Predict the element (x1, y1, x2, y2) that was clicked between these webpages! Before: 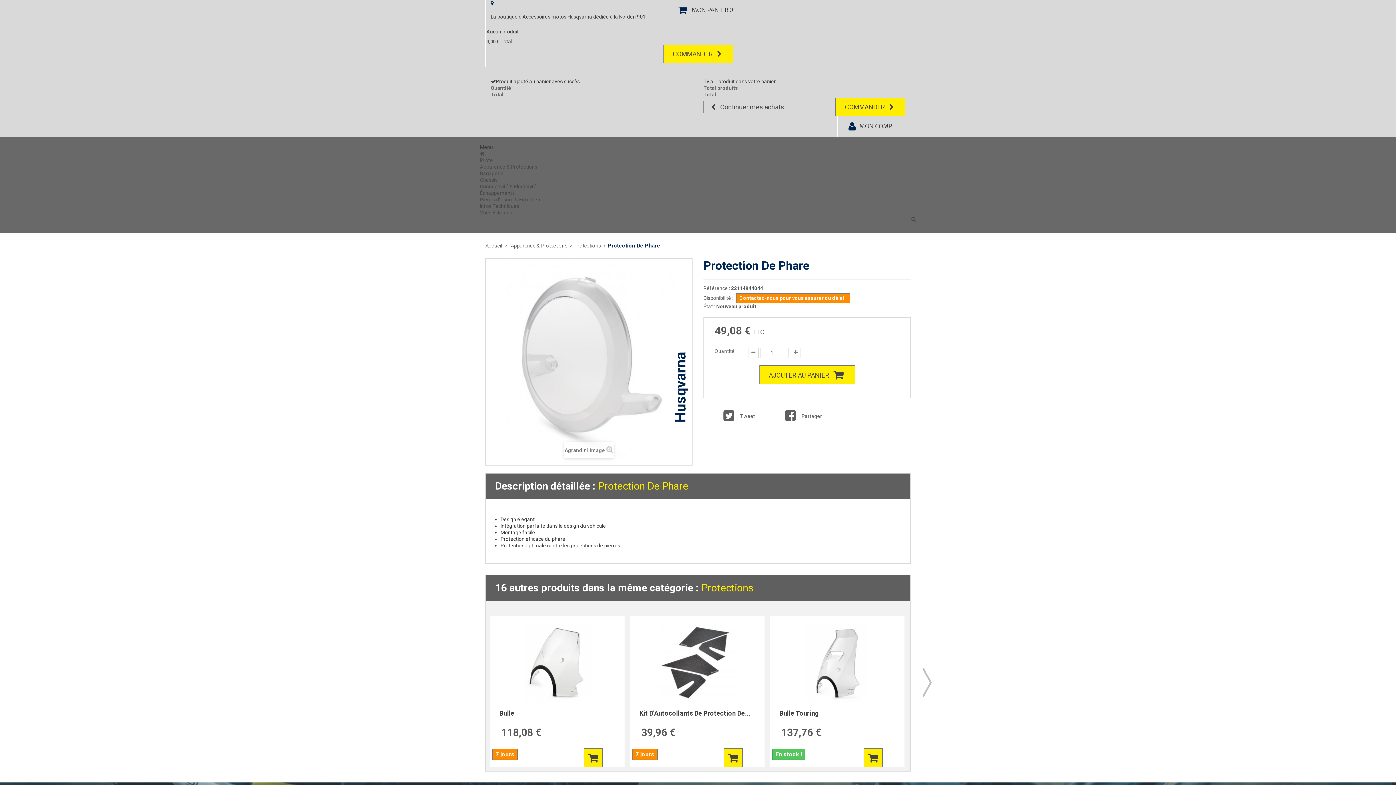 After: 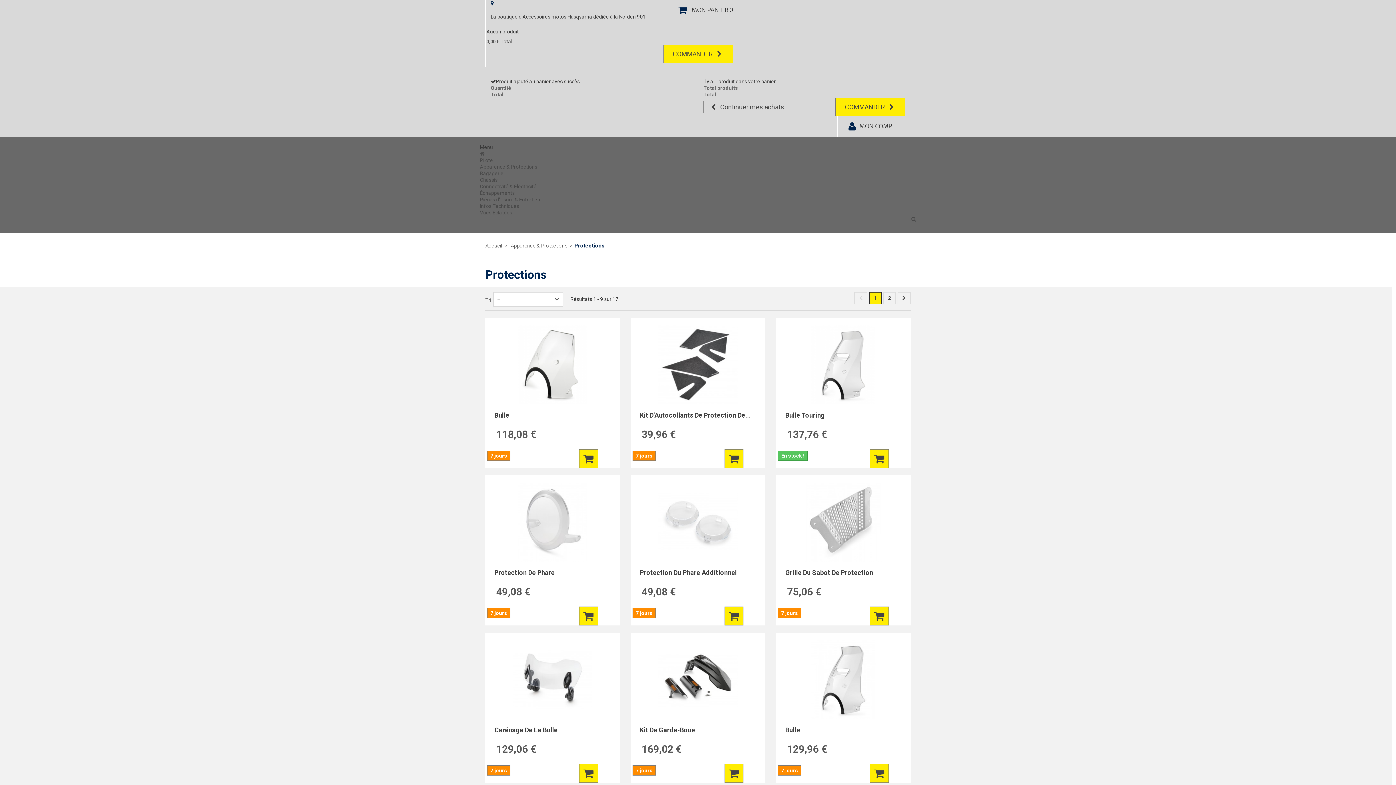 Action: label: Protections bbox: (574, 242, 601, 248)